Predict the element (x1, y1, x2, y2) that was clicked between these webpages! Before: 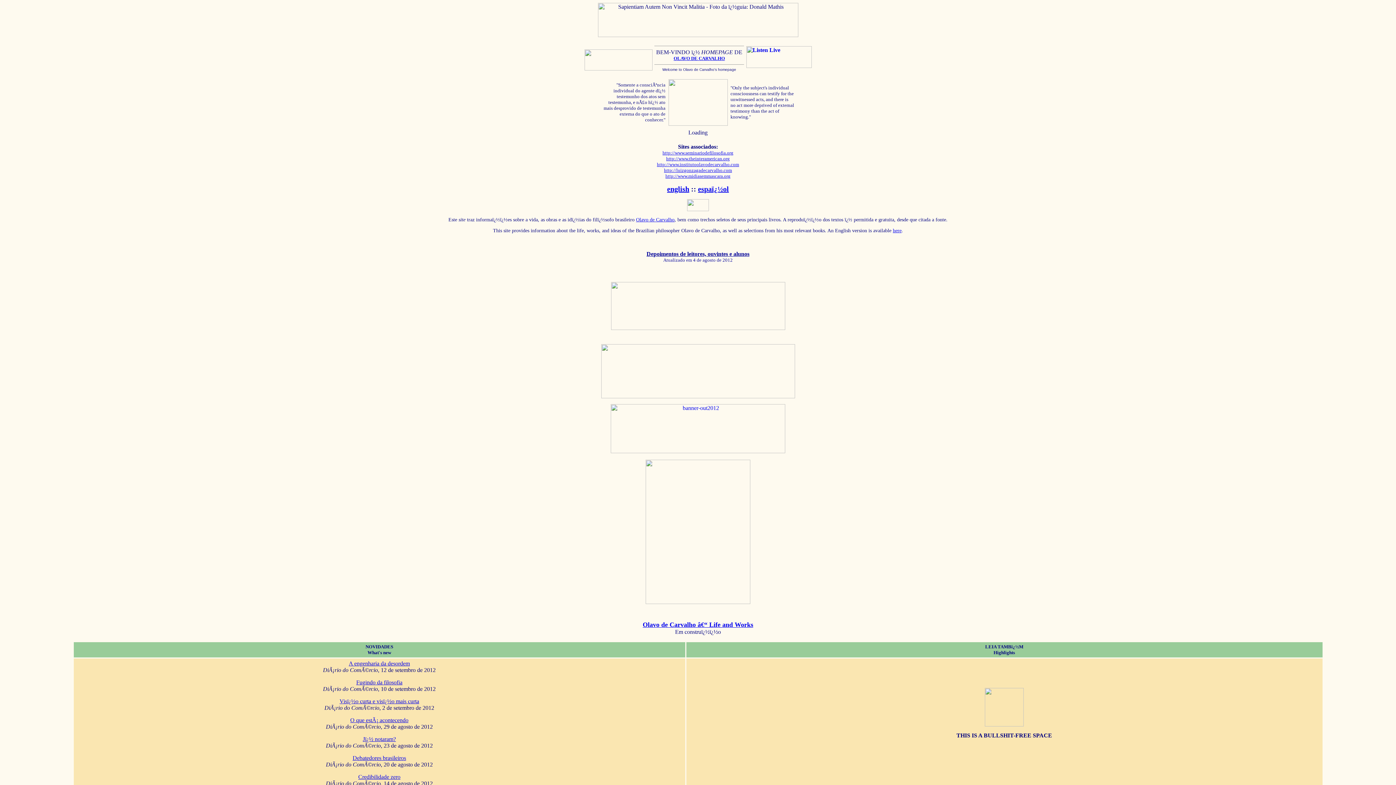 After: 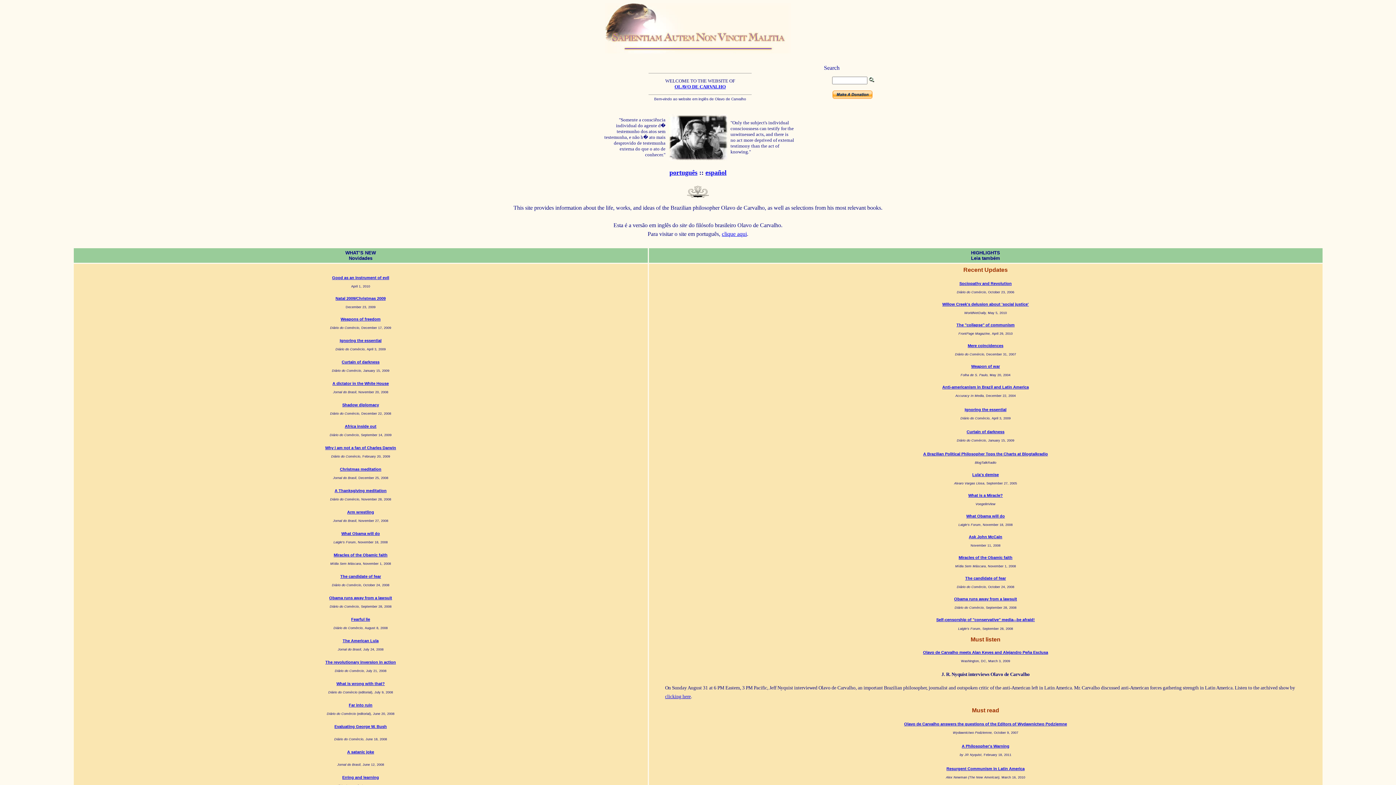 Action: bbox: (893, 228, 901, 233) label: here